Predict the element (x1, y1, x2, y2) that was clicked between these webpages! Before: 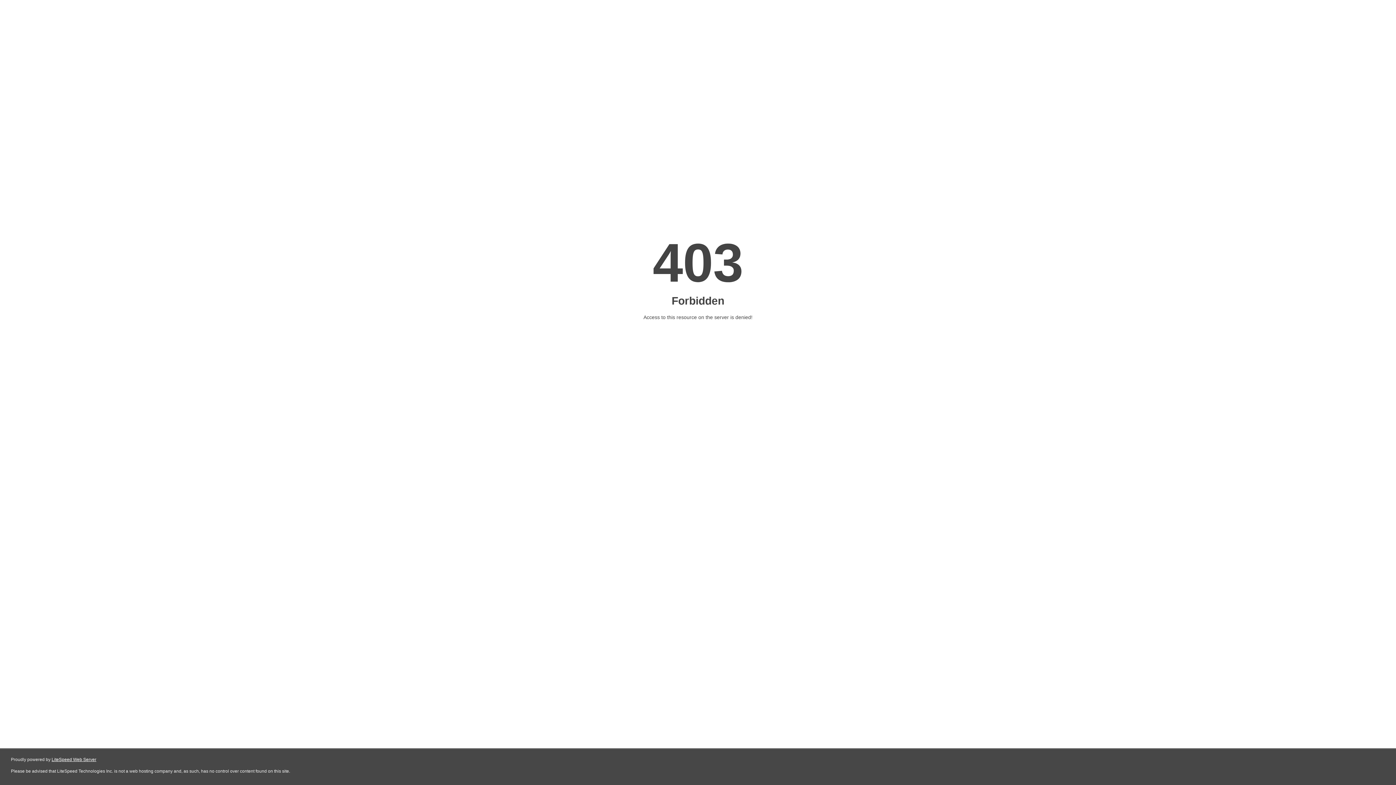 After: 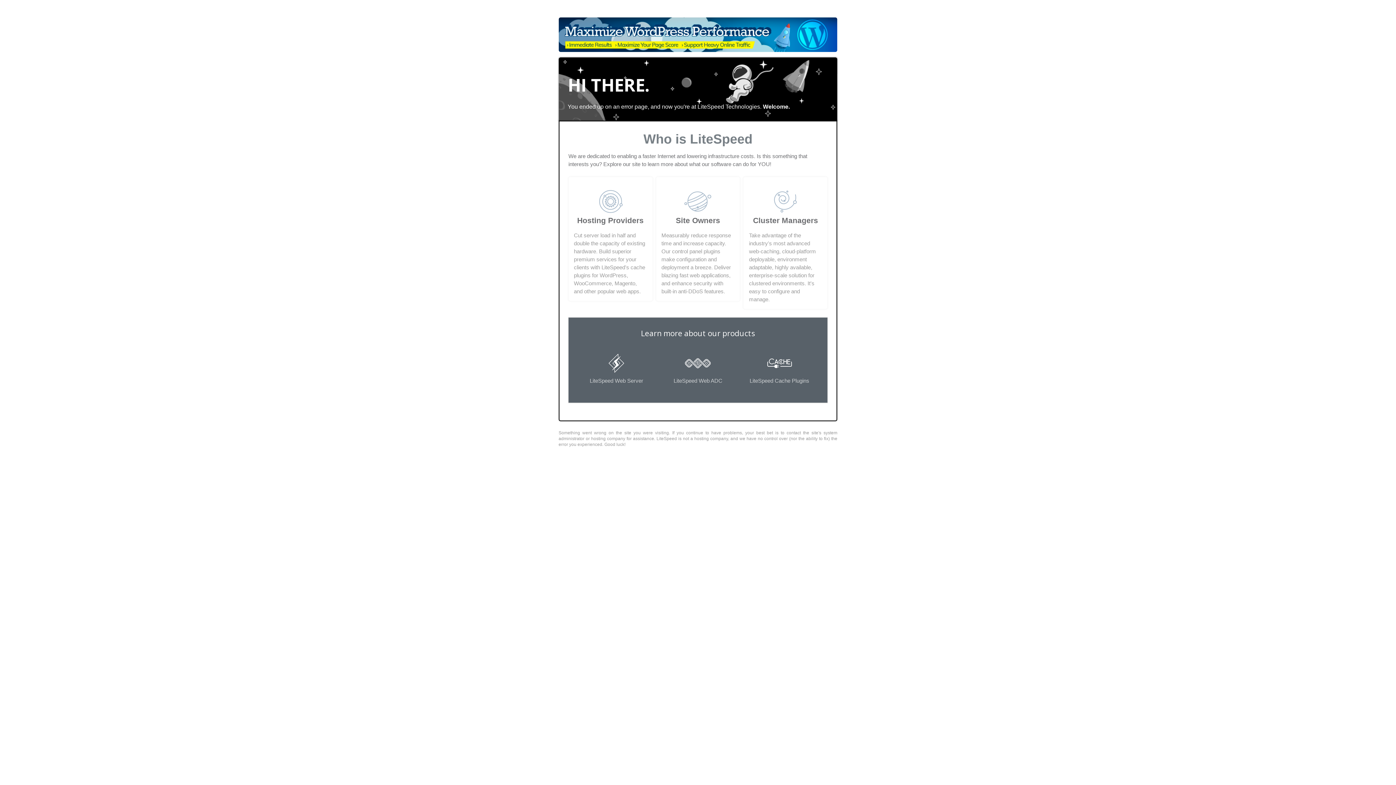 Action: label: LiteSpeed Web Server bbox: (51, 757, 96, 762)